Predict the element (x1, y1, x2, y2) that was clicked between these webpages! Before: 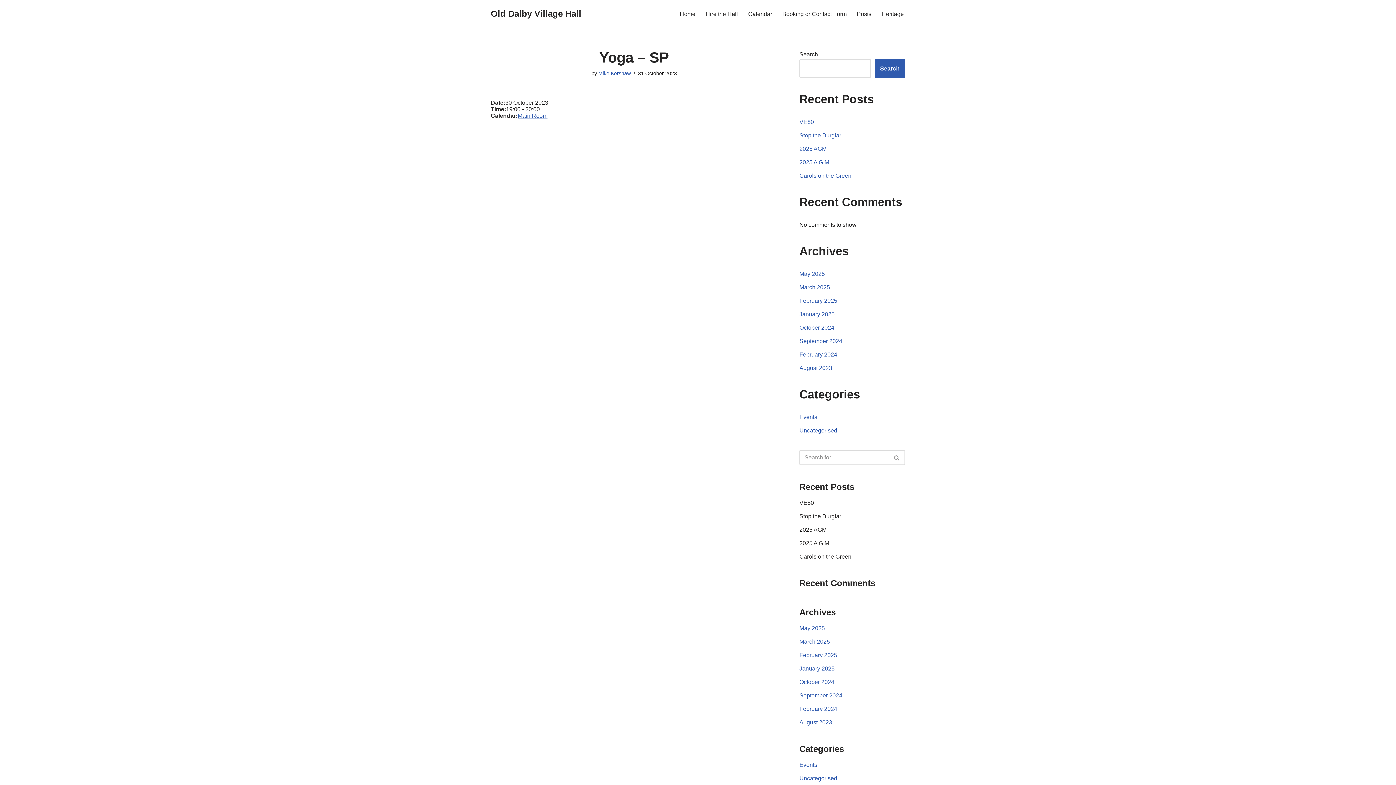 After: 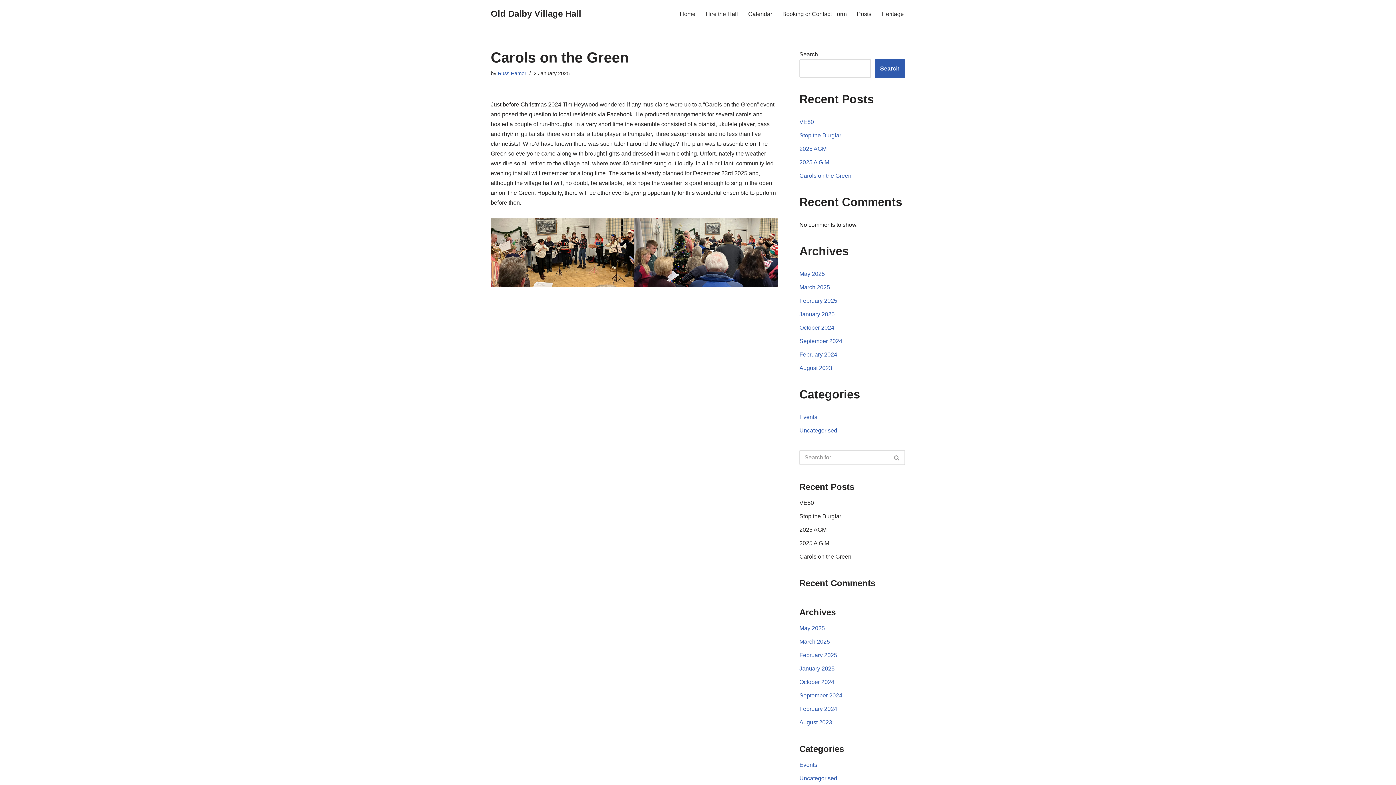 Action: bbox: (799, 172, 851, 178) label: Carols on the Green